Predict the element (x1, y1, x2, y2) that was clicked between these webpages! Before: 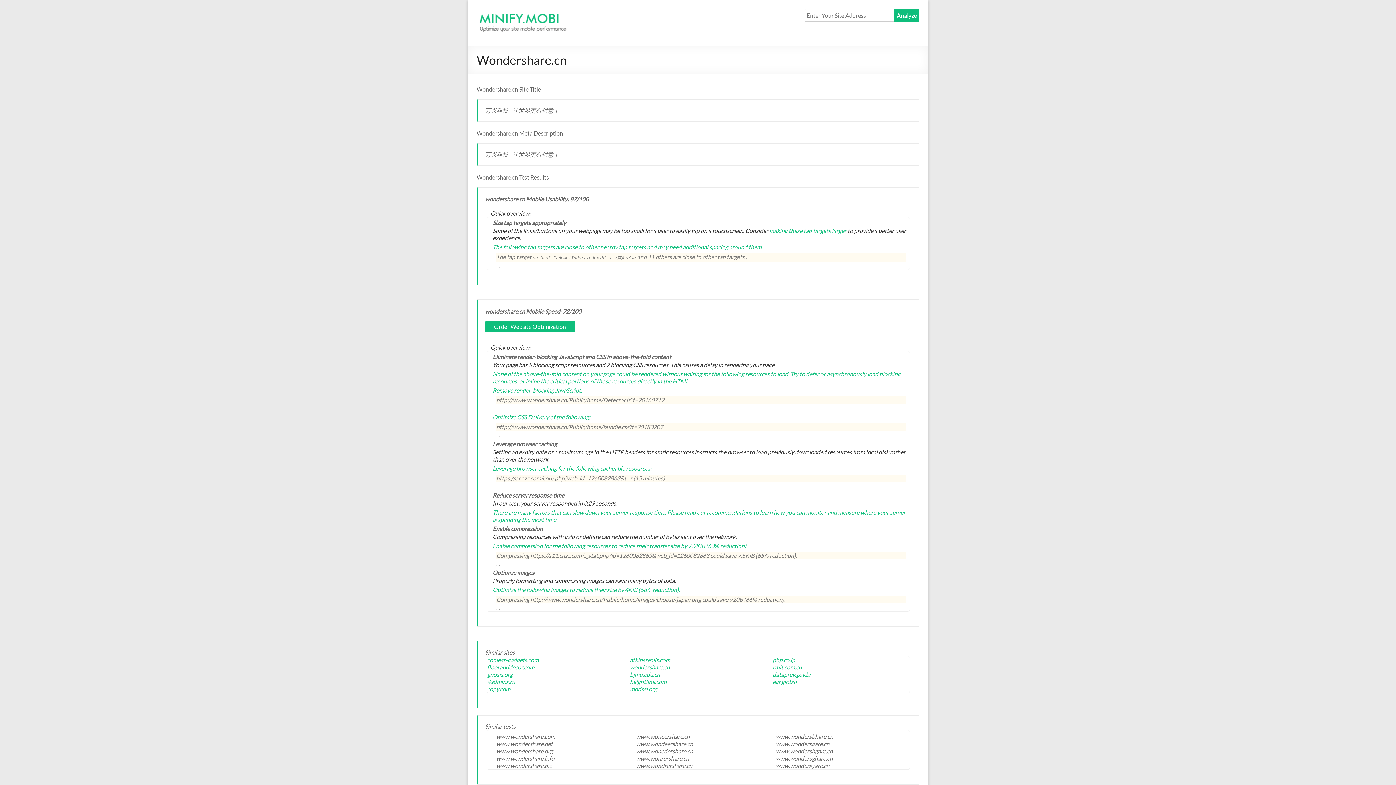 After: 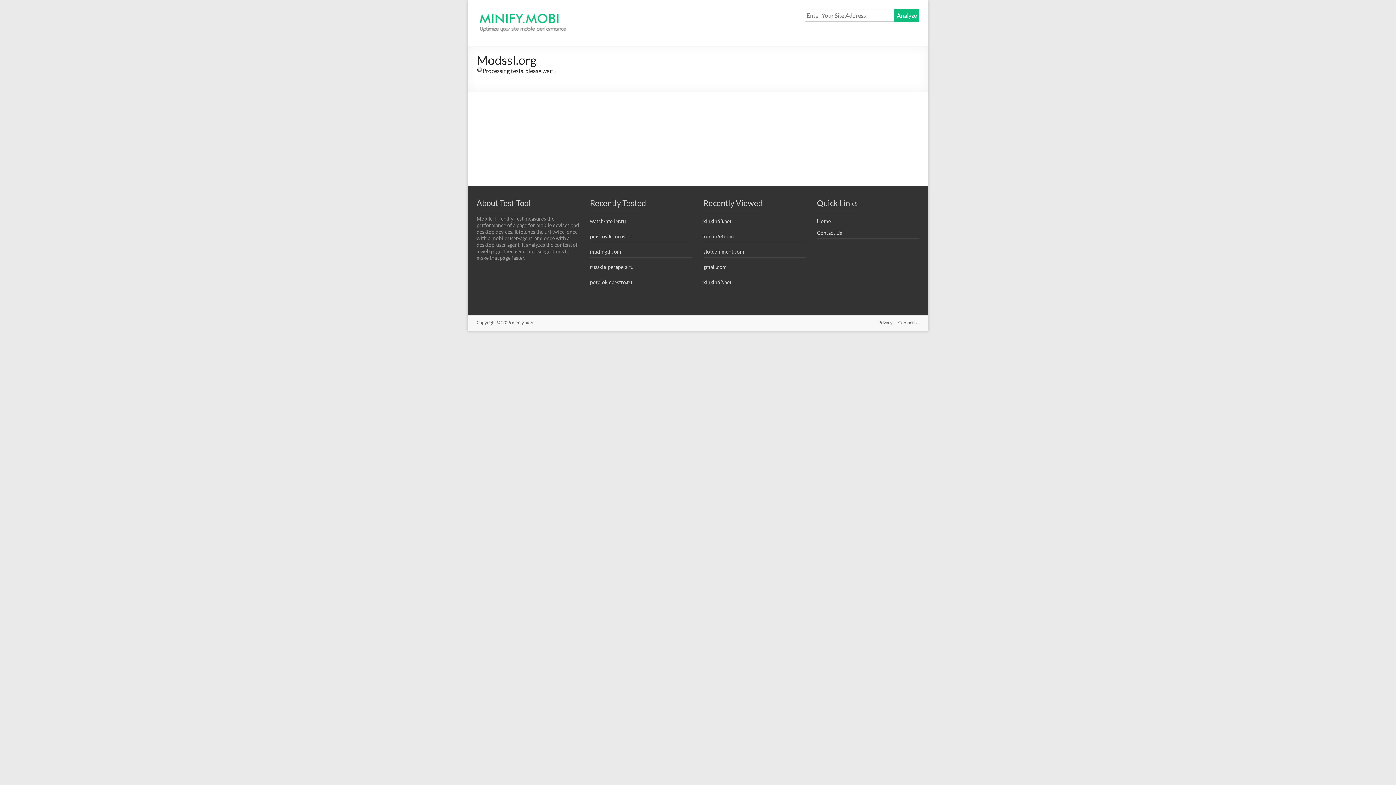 Action: label: modssl.org bbox: (630, 685, 657, 692)